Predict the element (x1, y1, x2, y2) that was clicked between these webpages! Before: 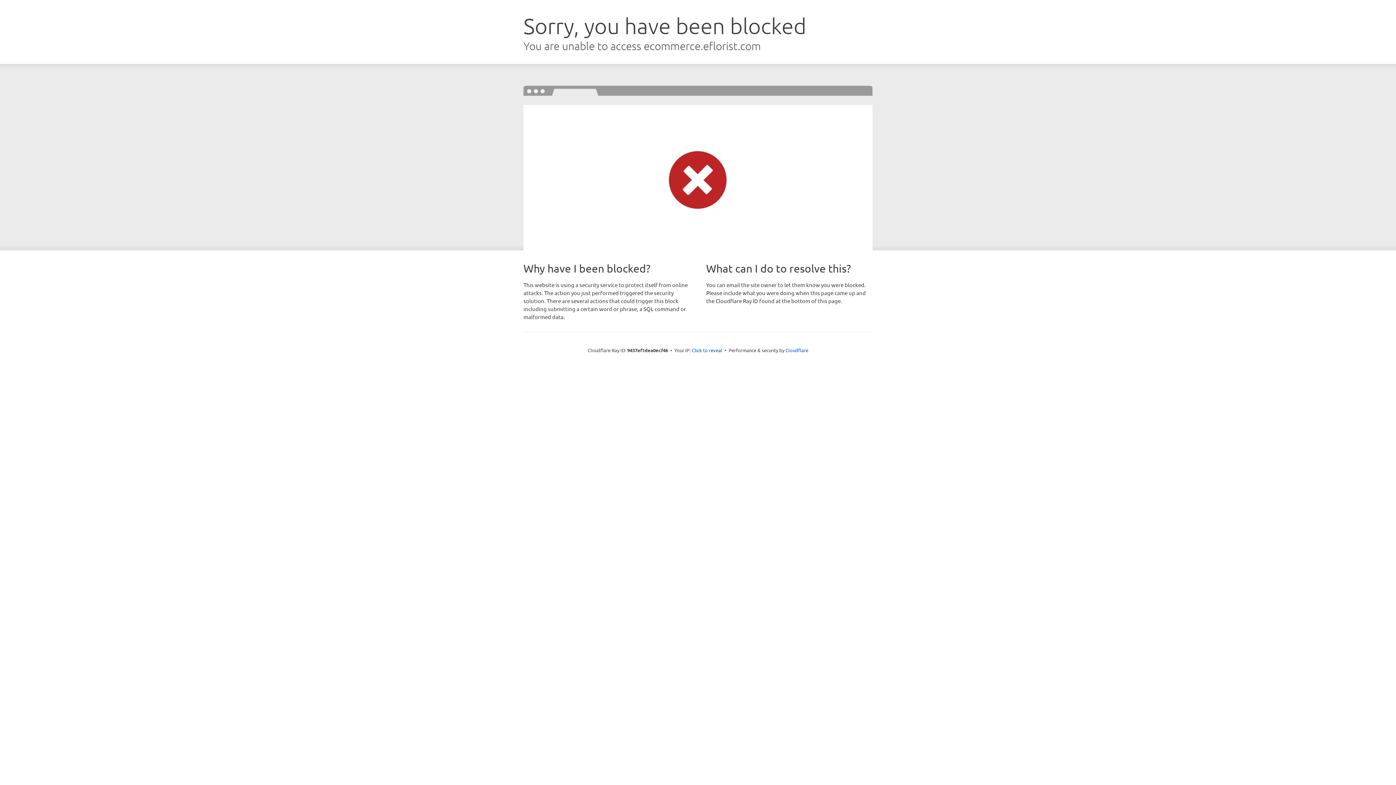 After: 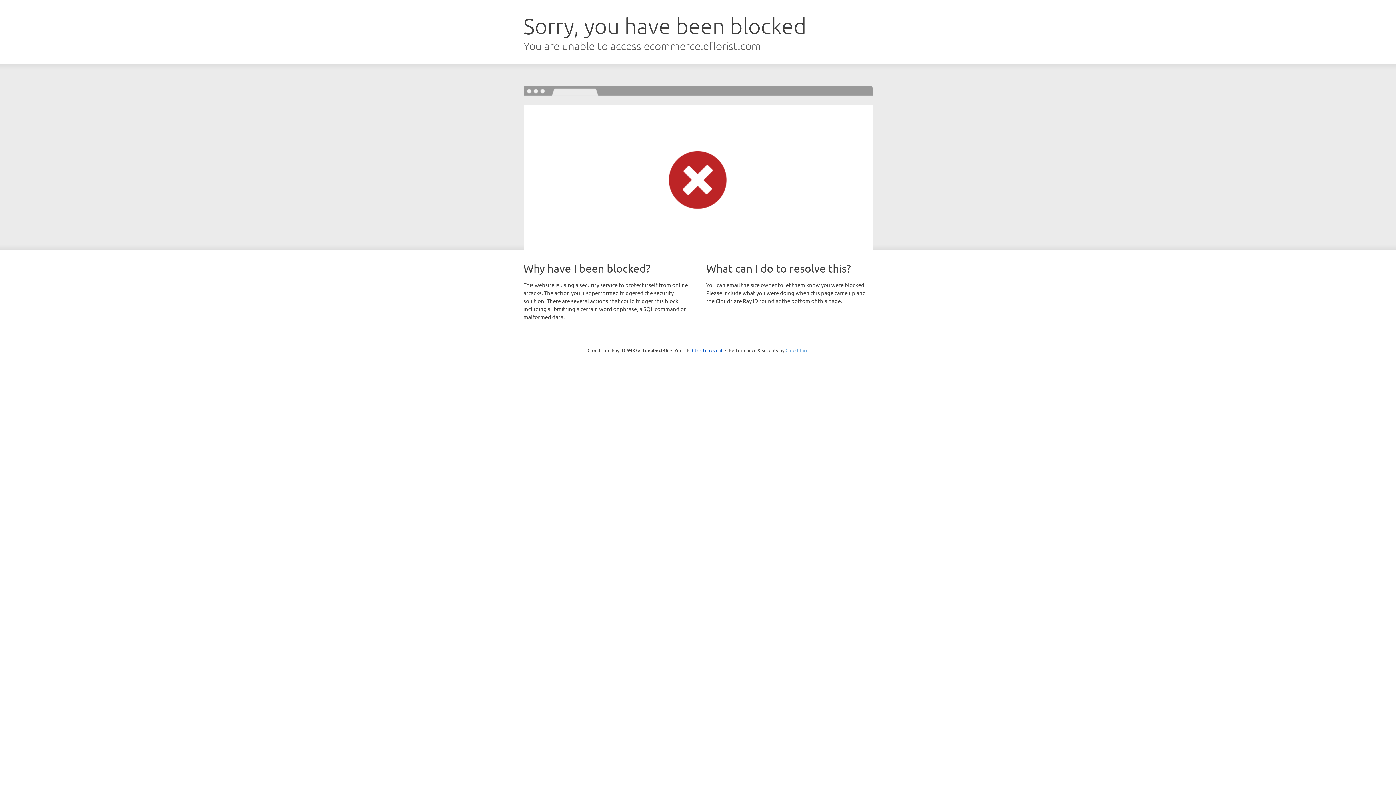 Action: bbox: (785, 347, 808, 353) label: Cloudflare